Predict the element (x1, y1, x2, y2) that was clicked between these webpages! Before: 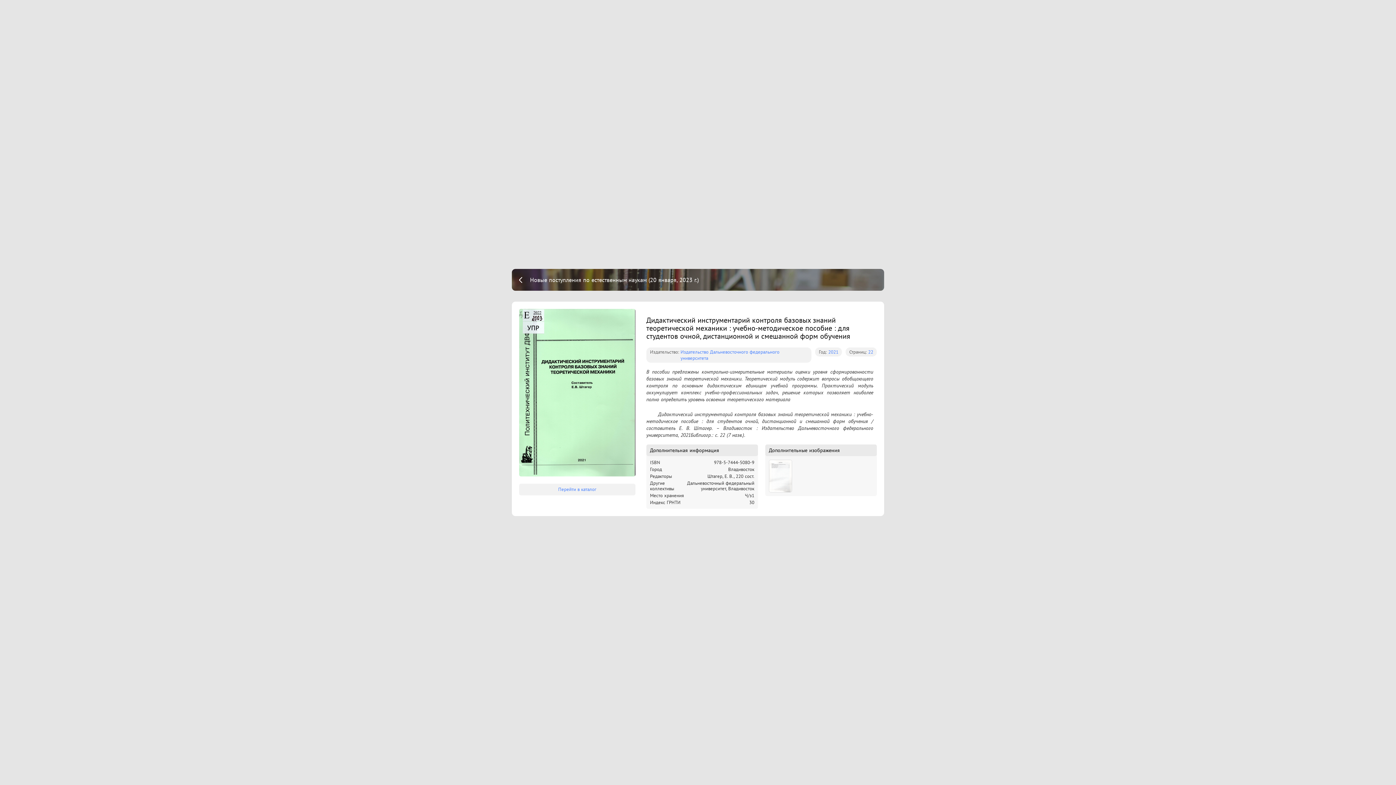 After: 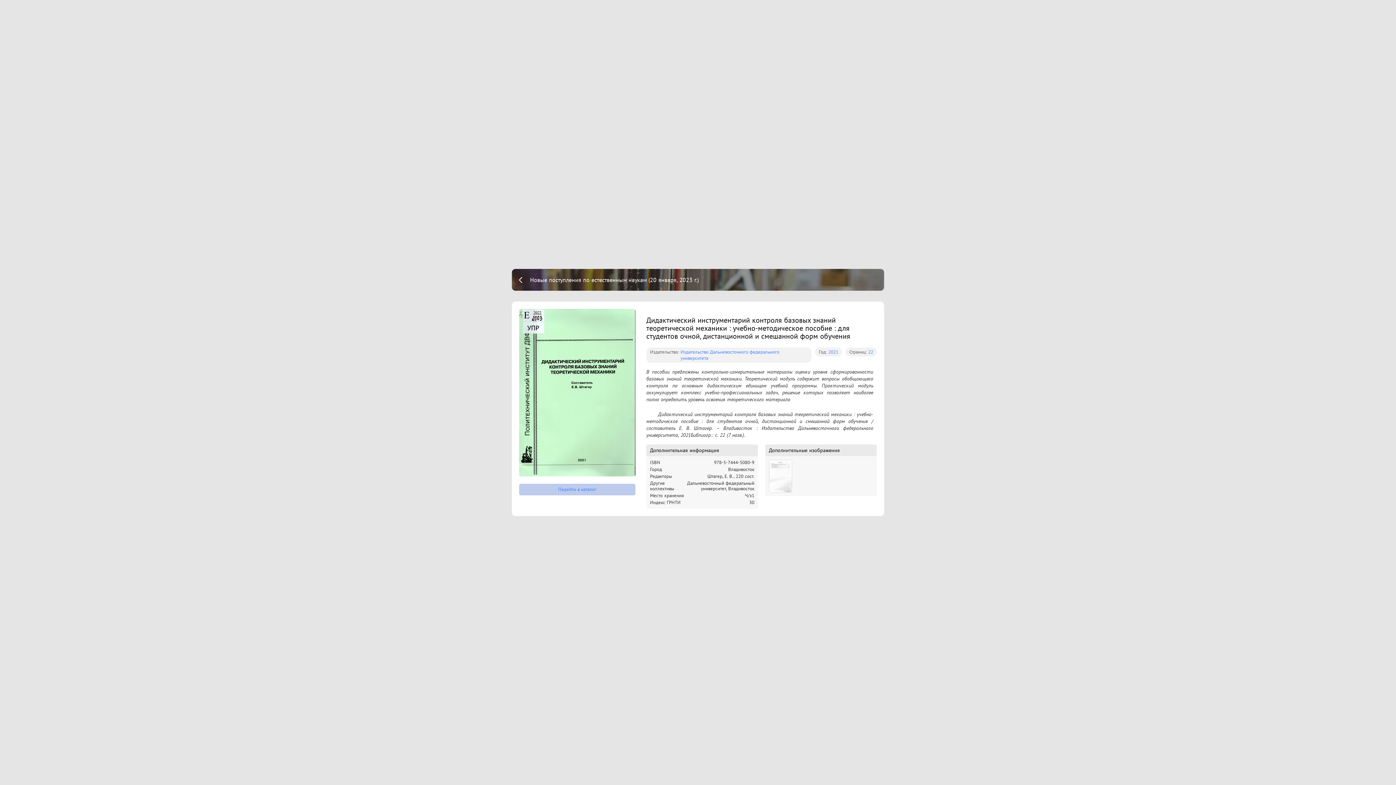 Action: bbox: (519, 483, 635, 495) label: Перейти в каталог